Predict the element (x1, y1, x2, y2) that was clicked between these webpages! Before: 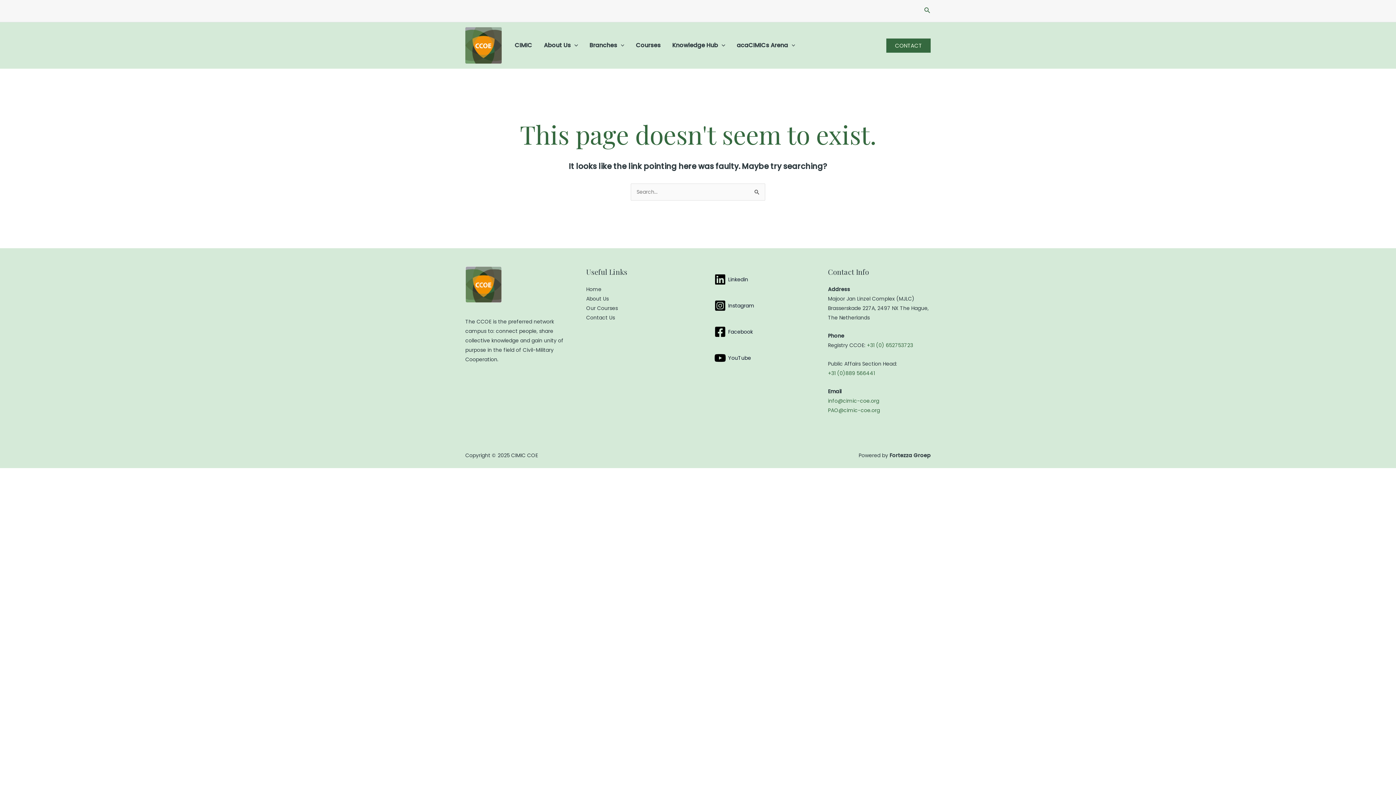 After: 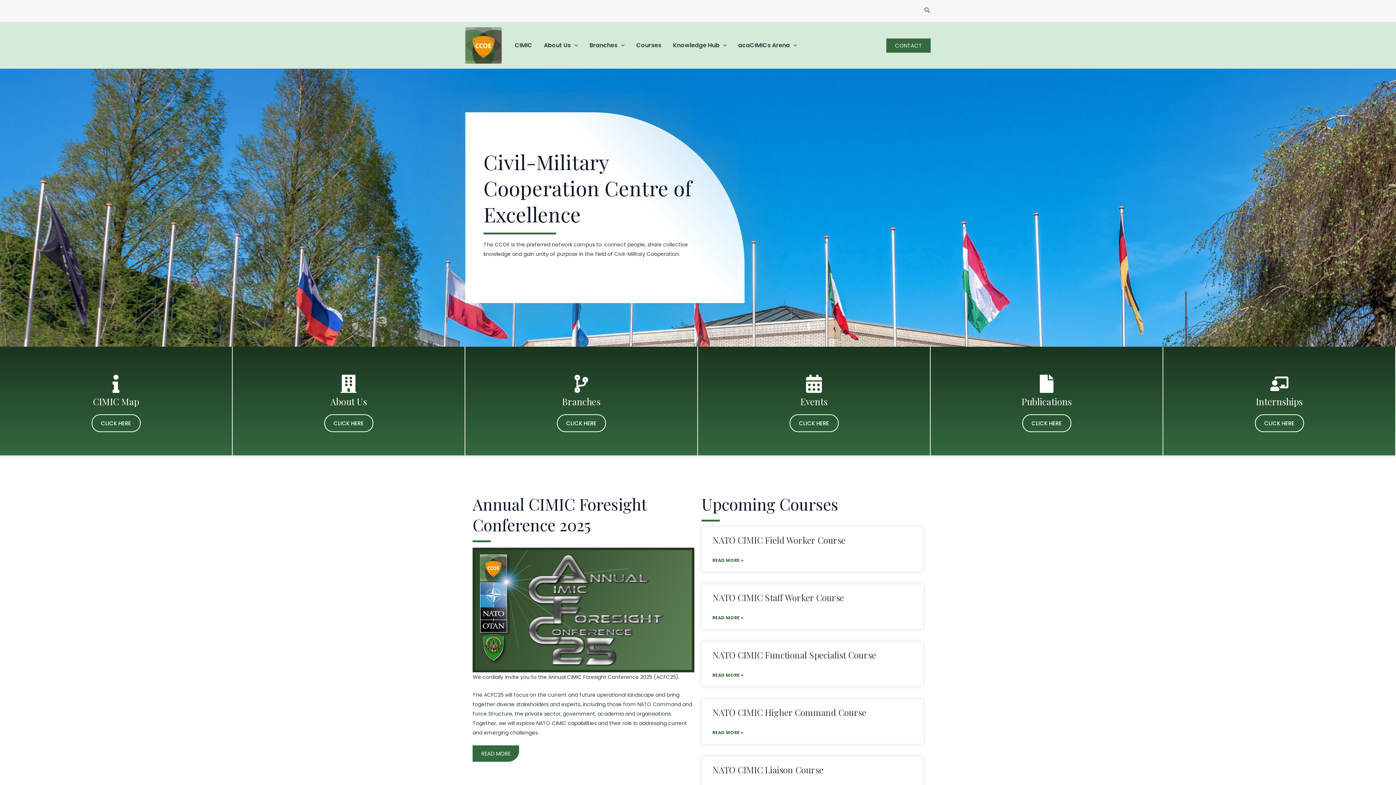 Action: bbox: (465, 41, 501, 48)